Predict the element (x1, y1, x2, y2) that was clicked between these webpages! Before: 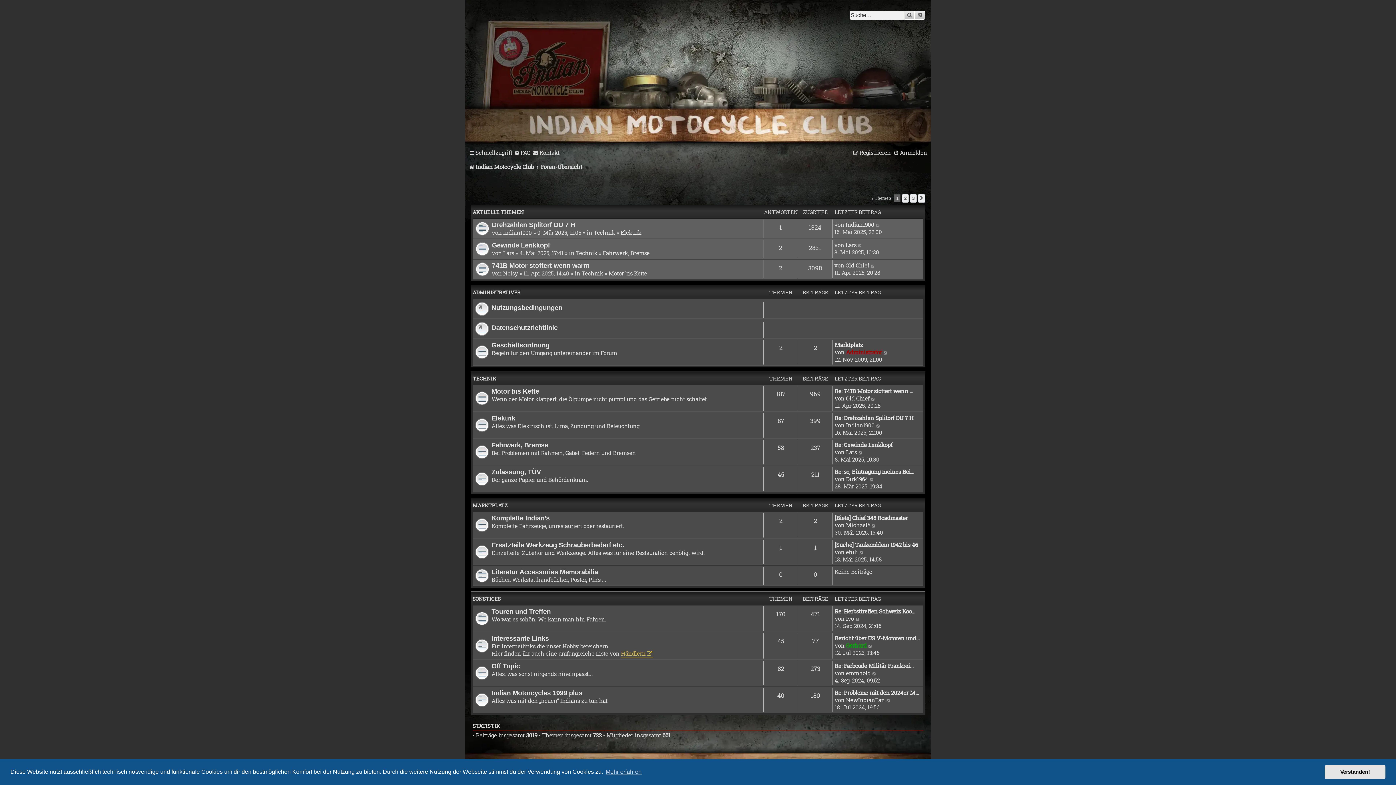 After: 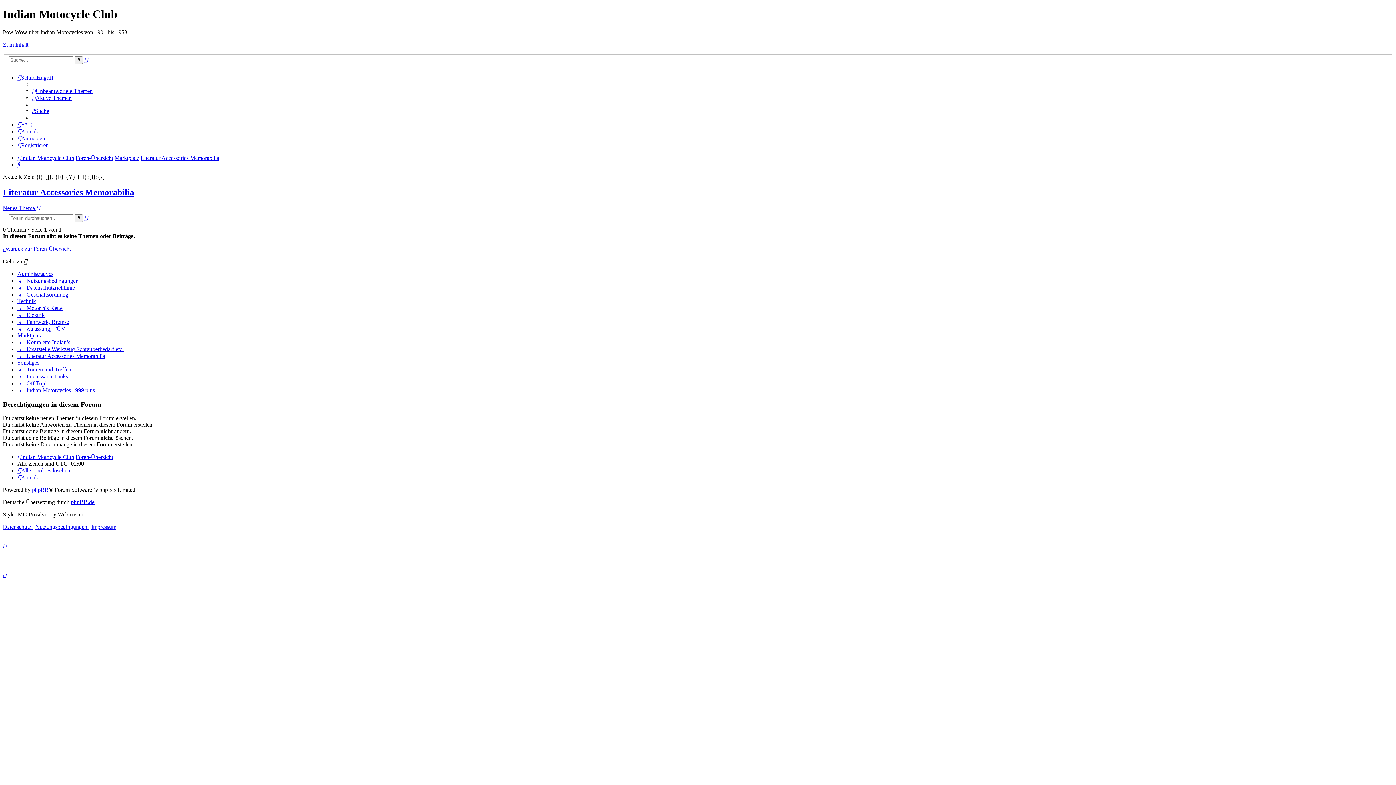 Action: label: Literatur Accessories Memorabilia bbox: (491, 568, 598, 576)